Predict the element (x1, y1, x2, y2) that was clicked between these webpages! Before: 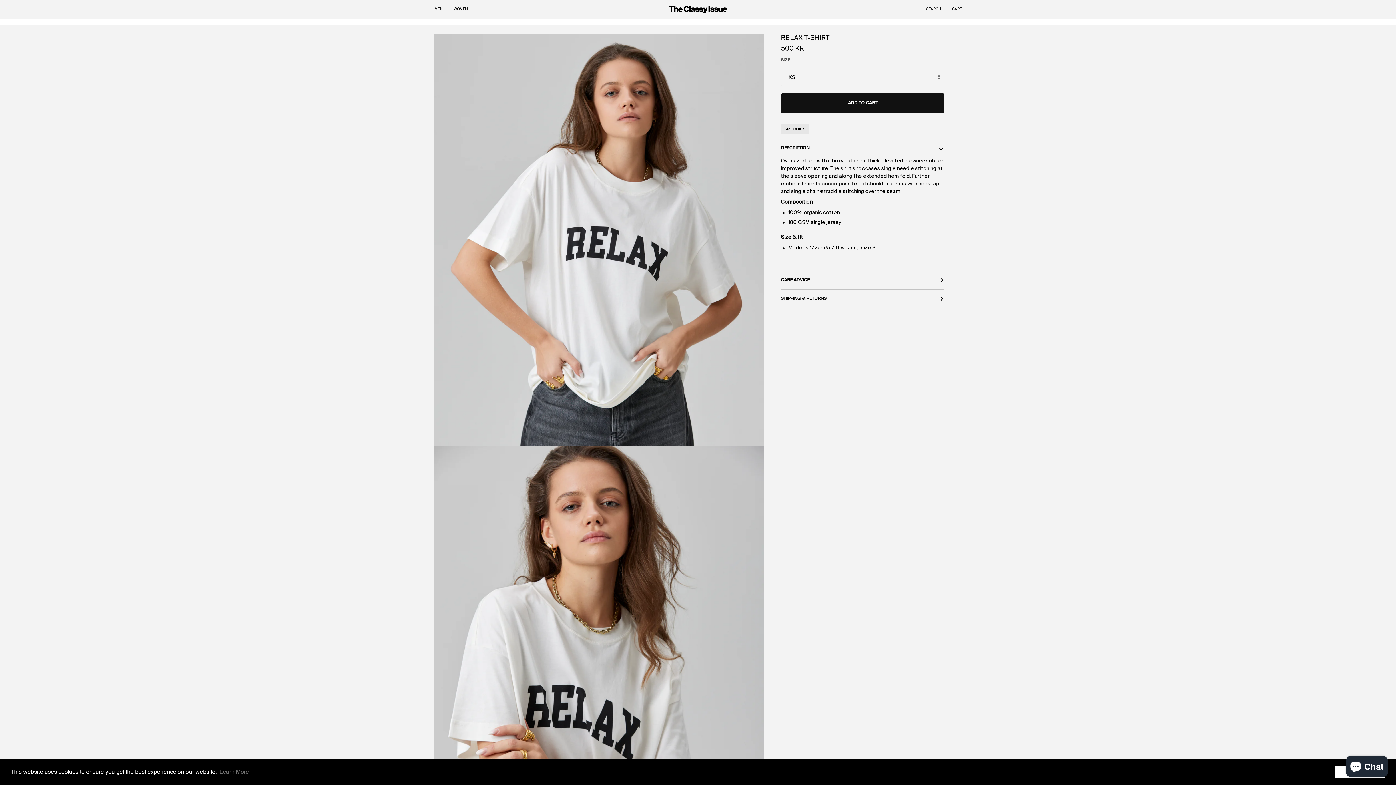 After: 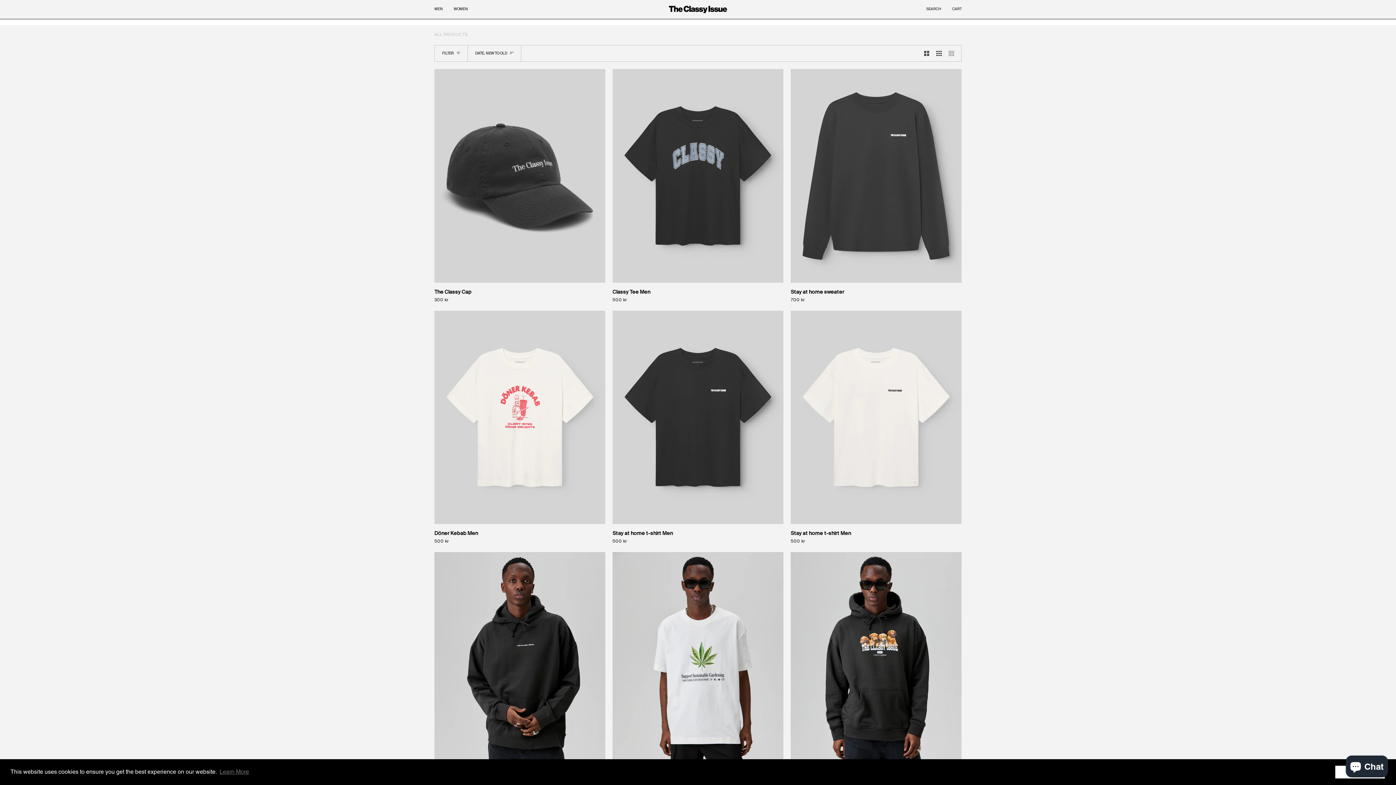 Action: label: MEN bbox: (434, 0, 448, 18)